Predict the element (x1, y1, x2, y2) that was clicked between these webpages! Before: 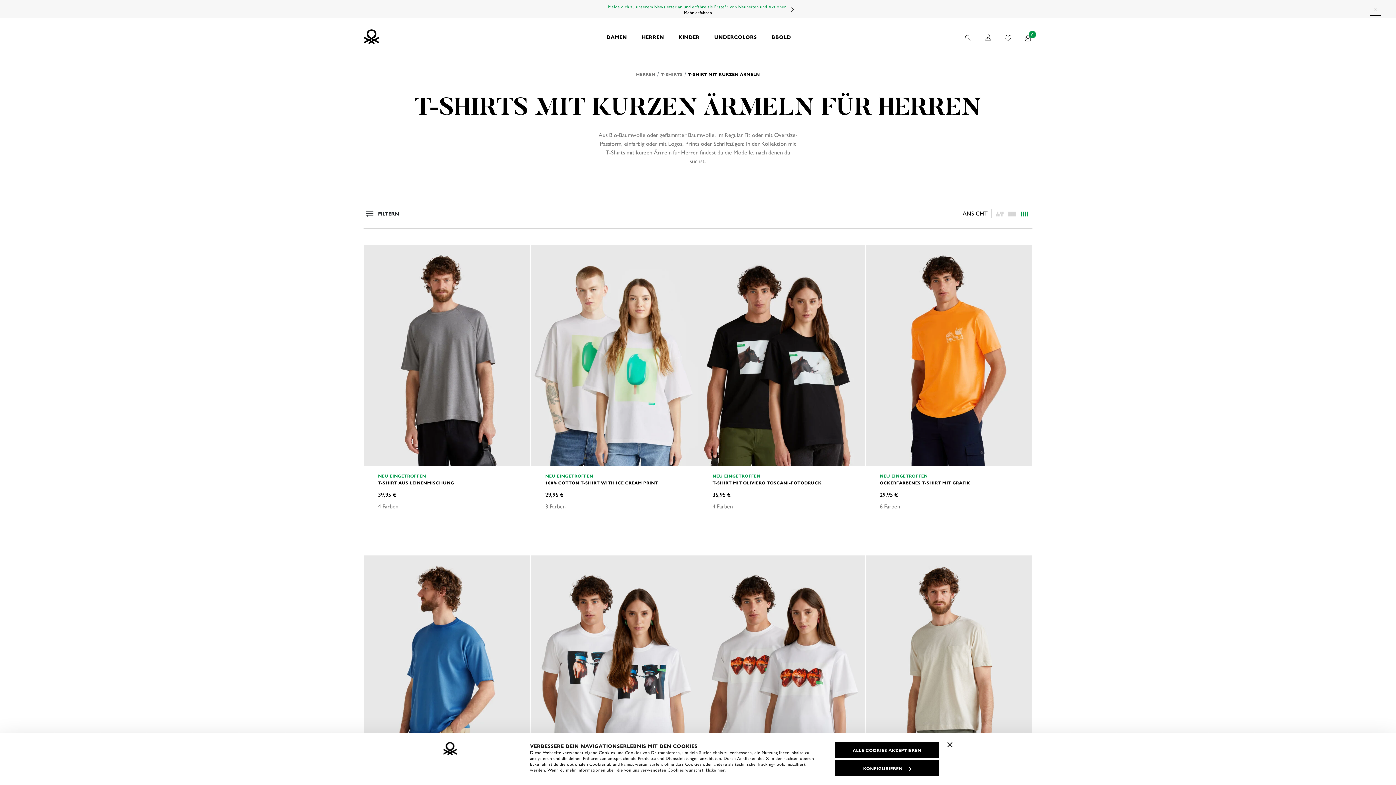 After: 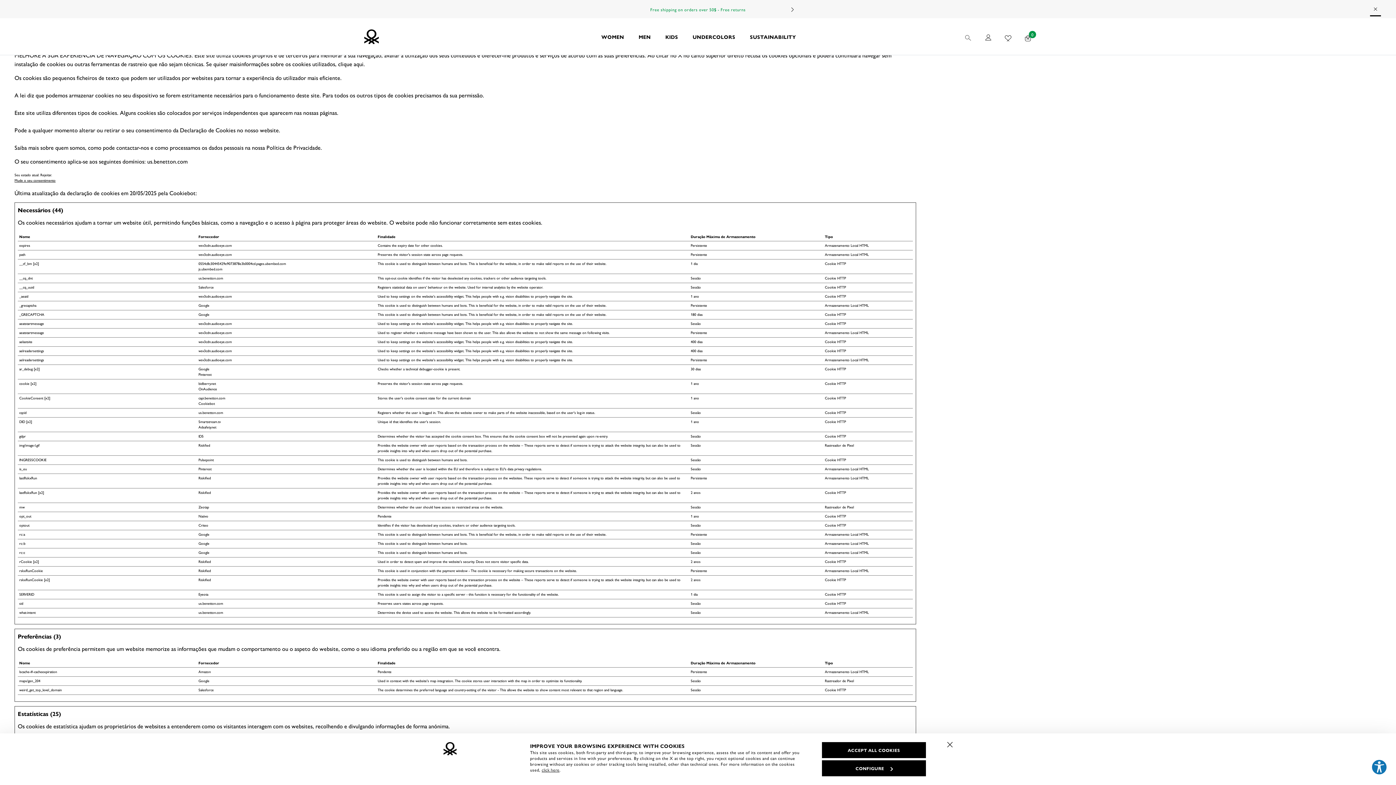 Action: bbox: (706, 766, 724, 773) label: klicke hier